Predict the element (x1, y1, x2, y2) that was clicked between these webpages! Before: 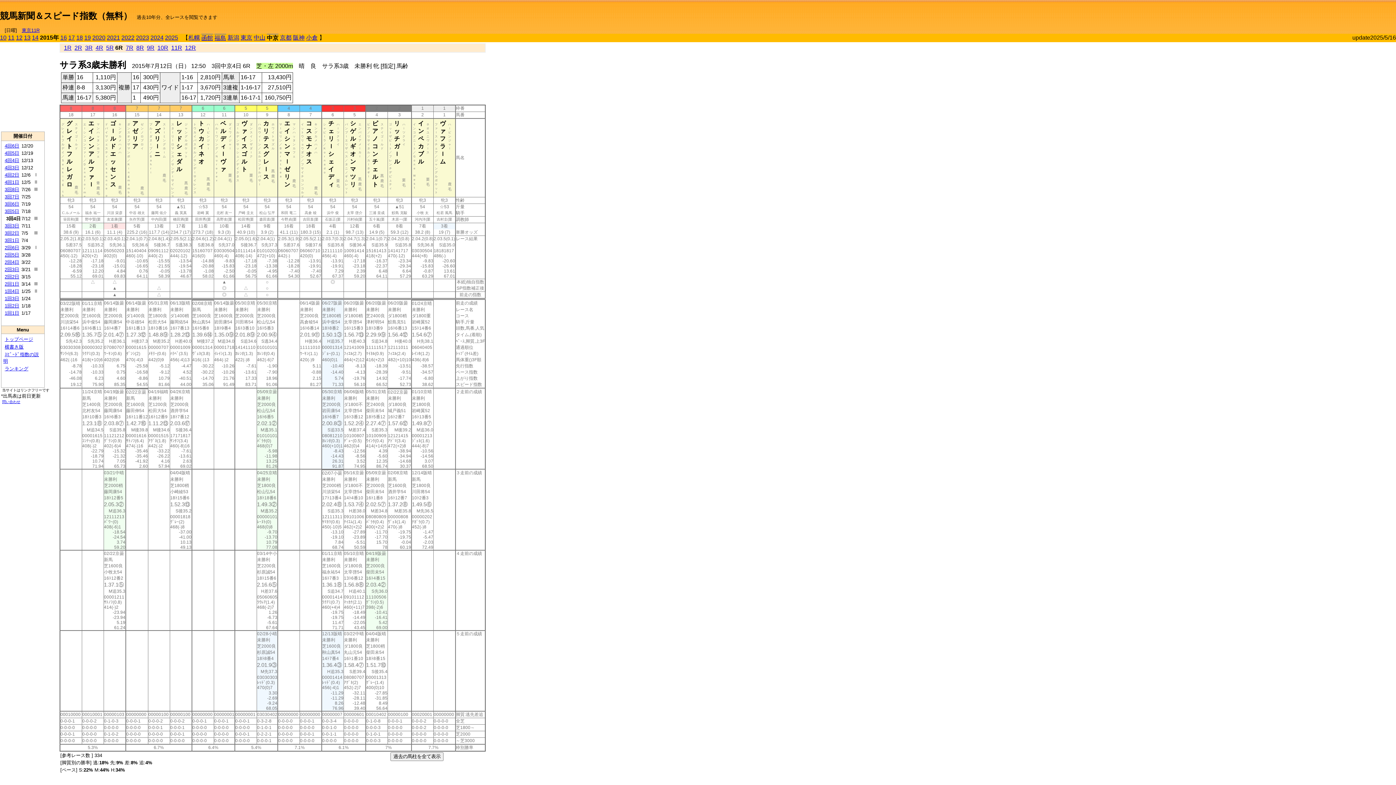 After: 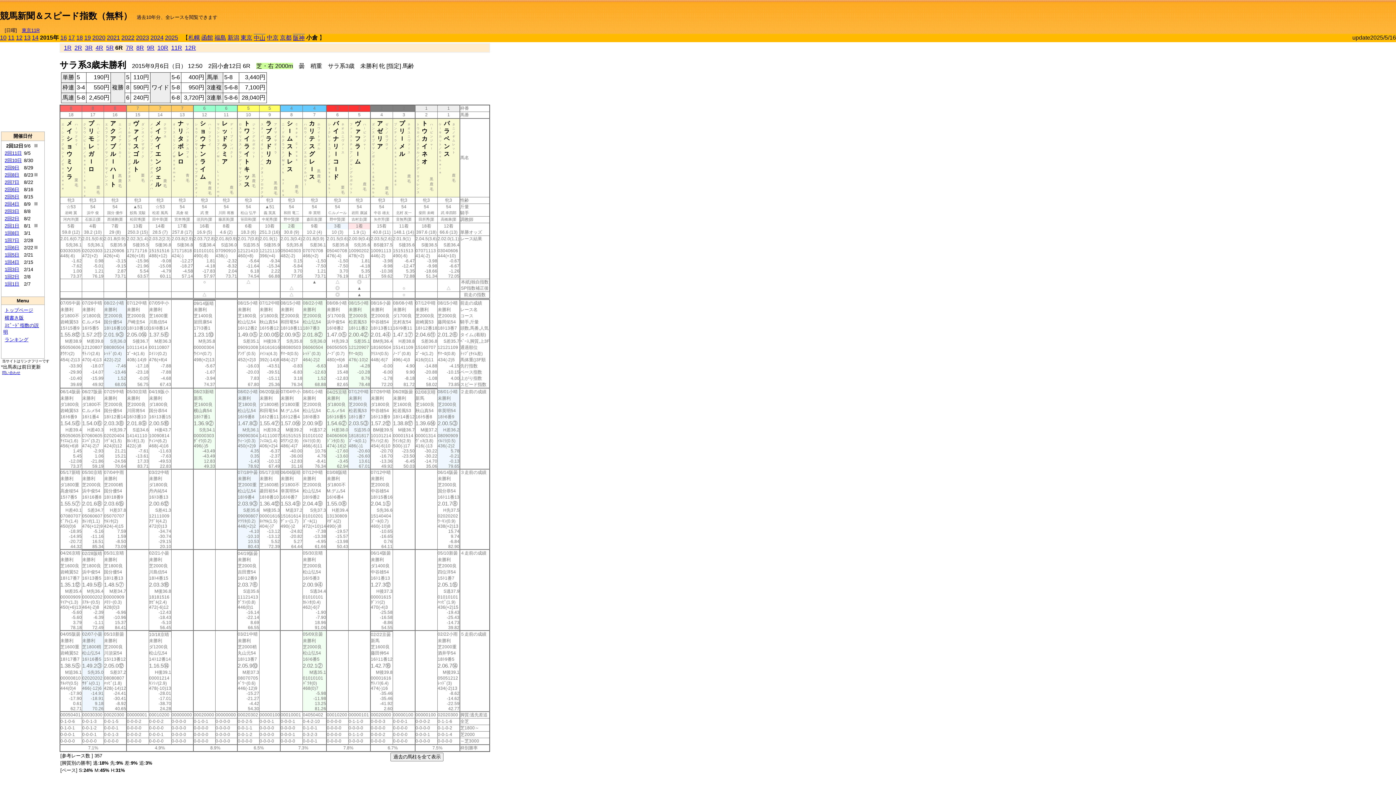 Action: bbox: (306, 34, 317, 40) label: 小倉